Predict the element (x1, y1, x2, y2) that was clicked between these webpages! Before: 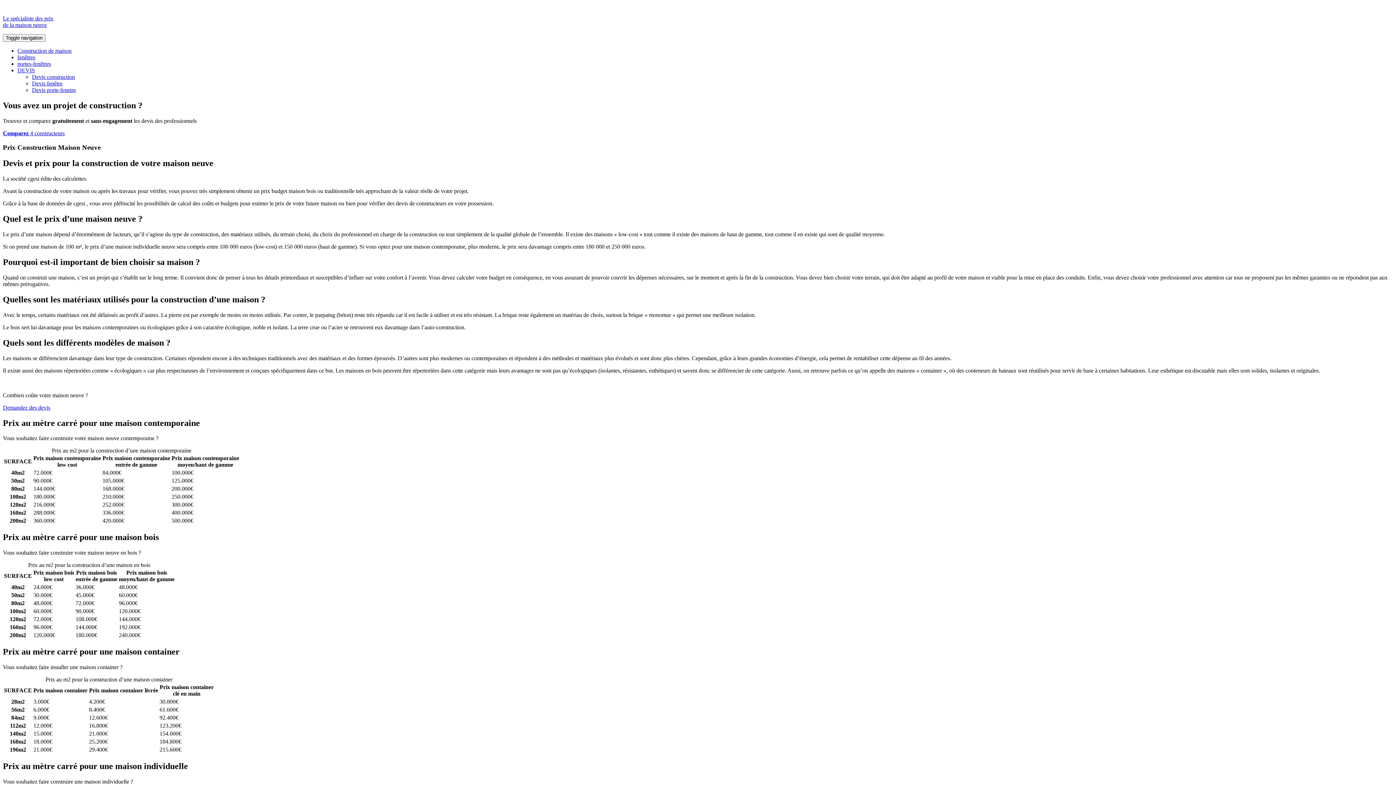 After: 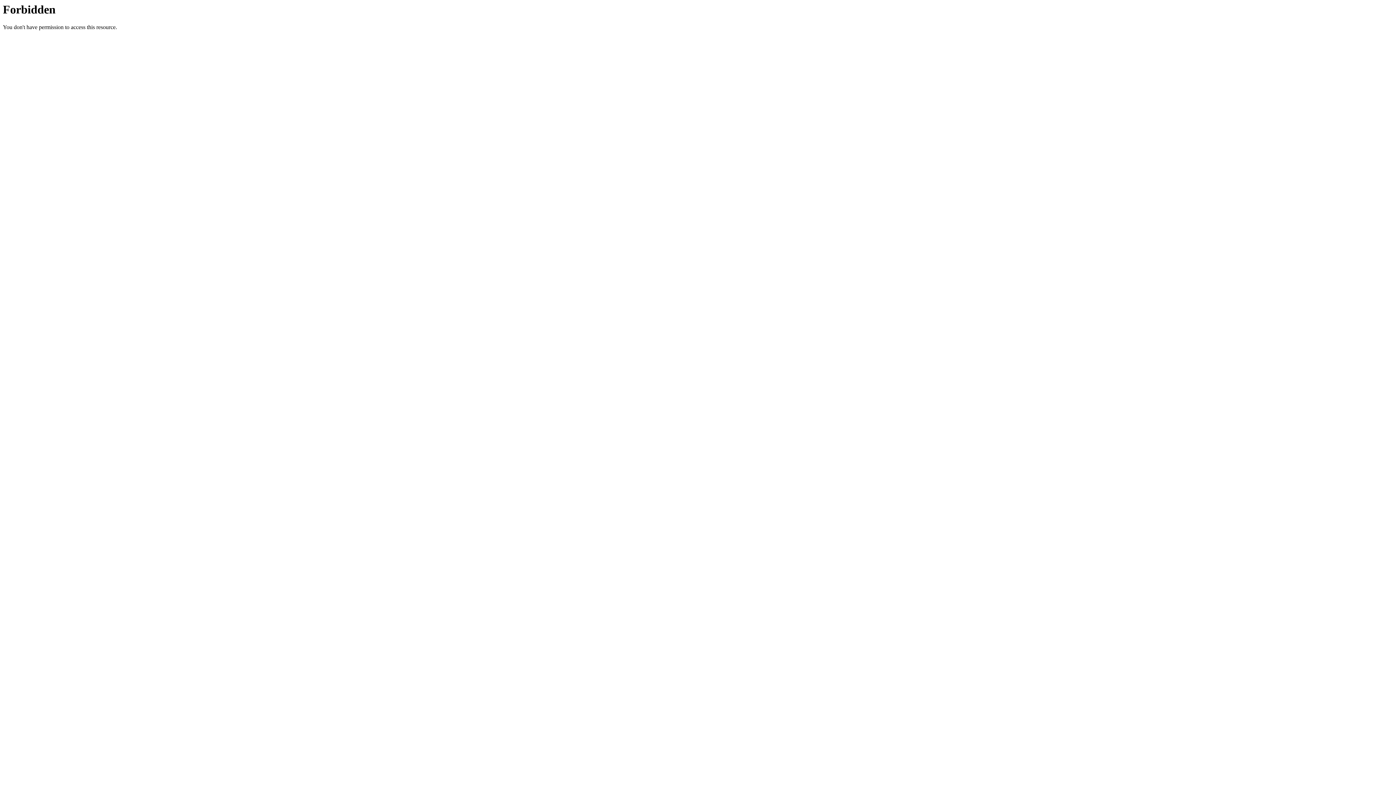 Action: label: Comparez 4 constructeurs ici bbox: (142, 549, 209, 556)